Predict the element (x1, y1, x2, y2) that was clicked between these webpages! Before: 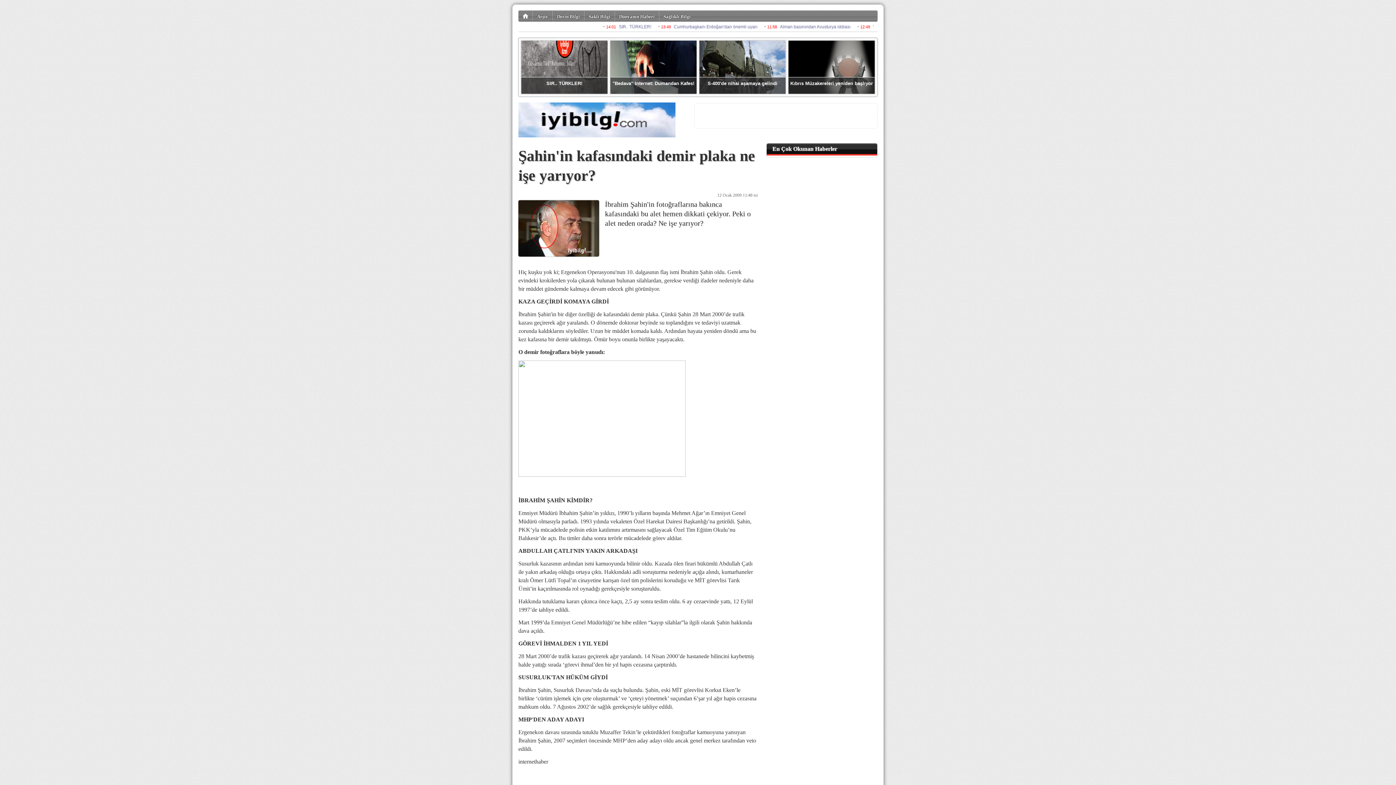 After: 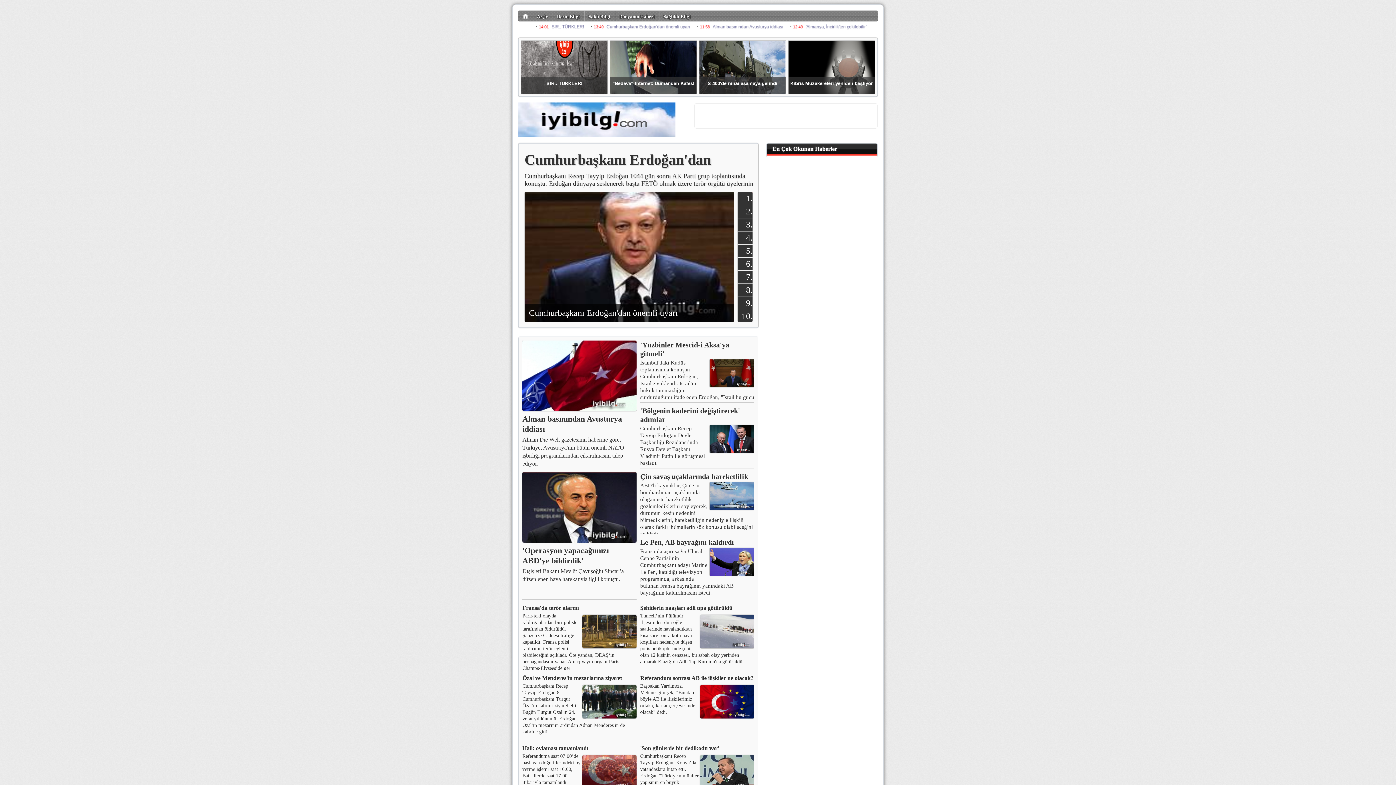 Action: bbox: (518, 133, 675, 138)